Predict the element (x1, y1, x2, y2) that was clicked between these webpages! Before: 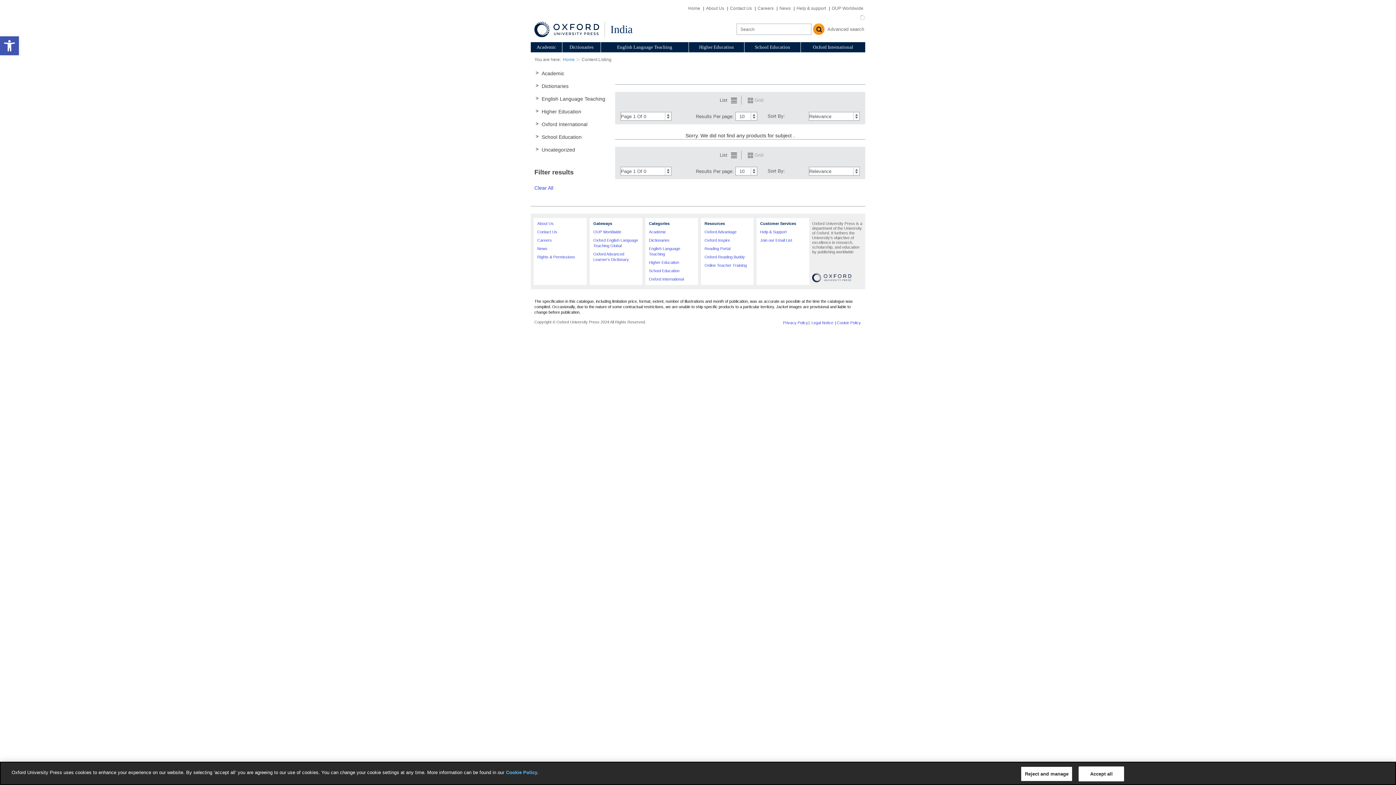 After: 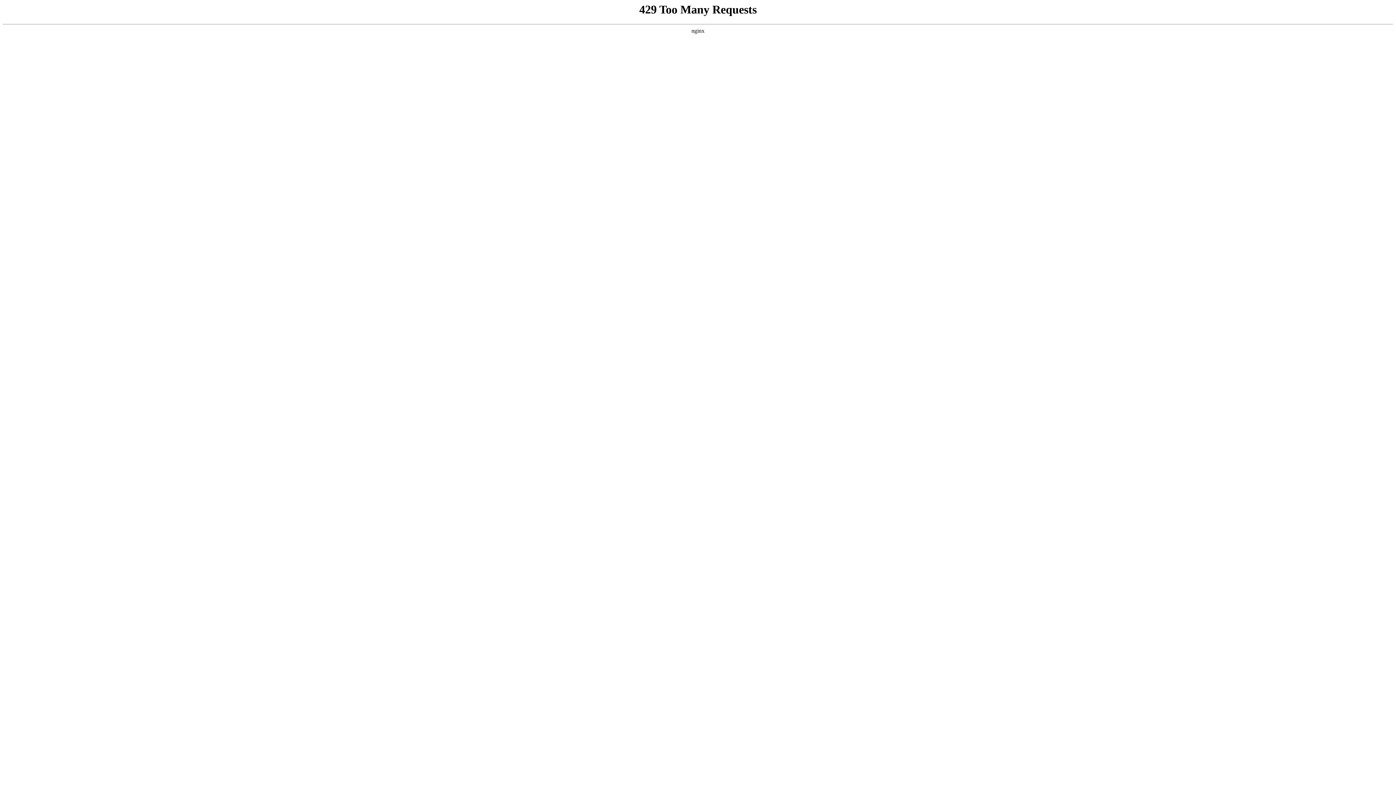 Action: label: School Education bbox: (744, 42, 800, 52)